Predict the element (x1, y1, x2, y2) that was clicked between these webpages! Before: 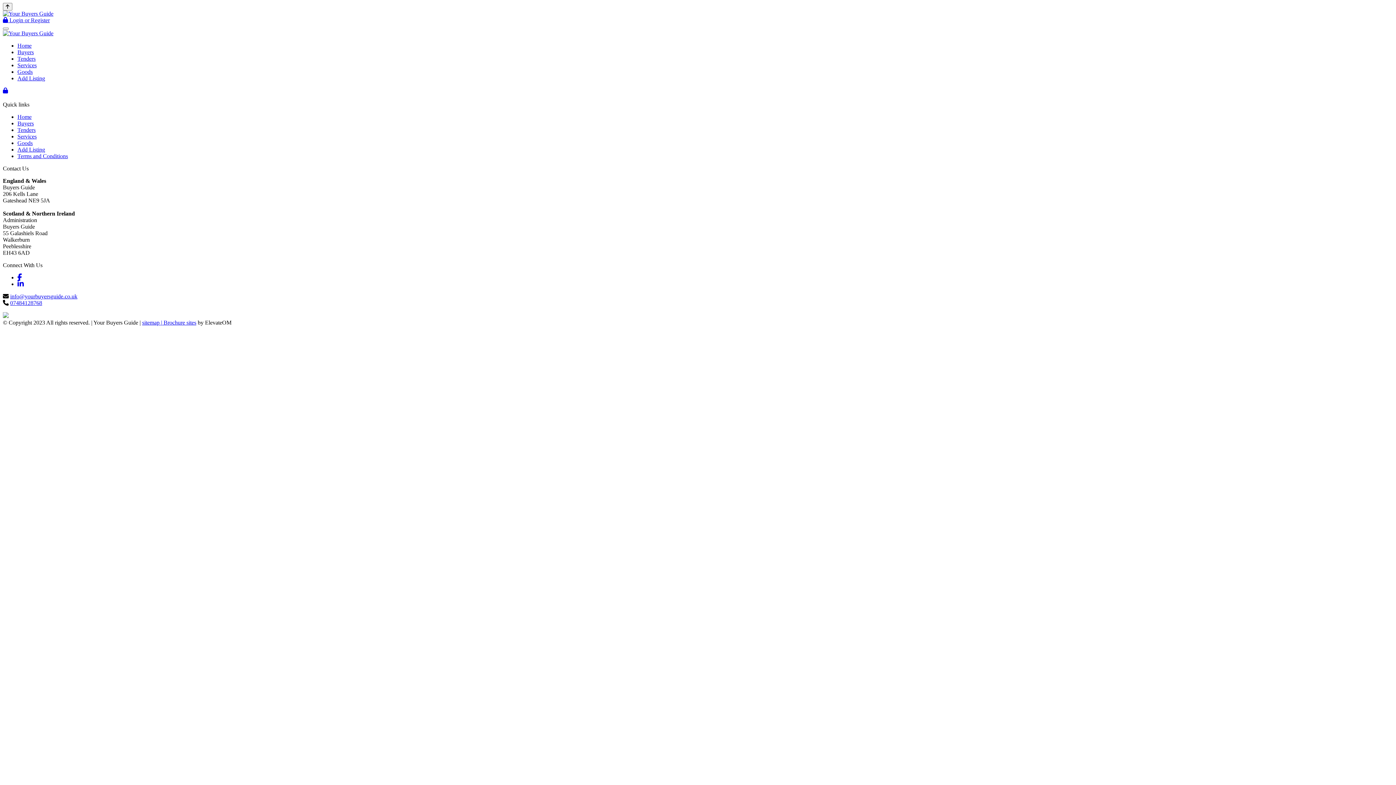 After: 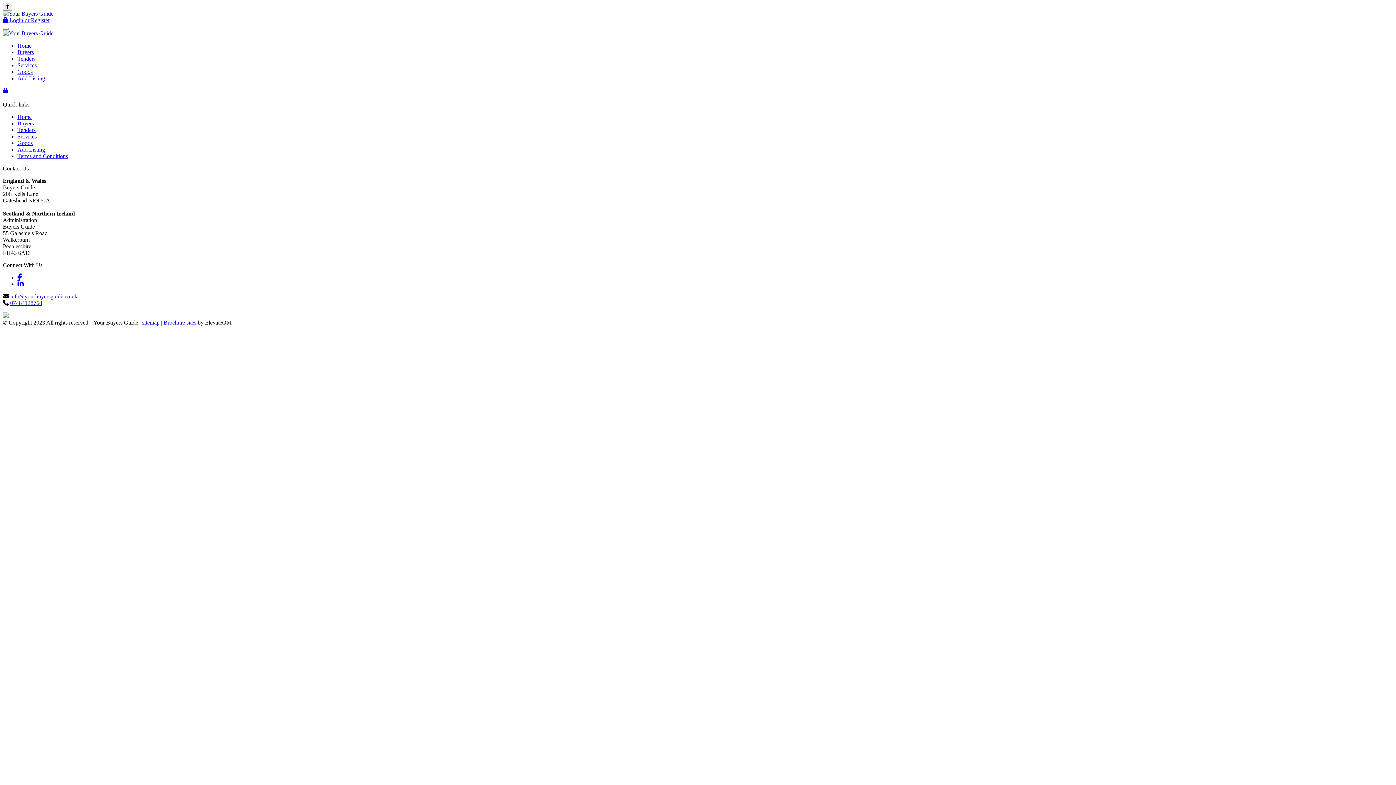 Action: bbox: (10, 293, 77, 299) label: info@yourbuyersguide.co.uk